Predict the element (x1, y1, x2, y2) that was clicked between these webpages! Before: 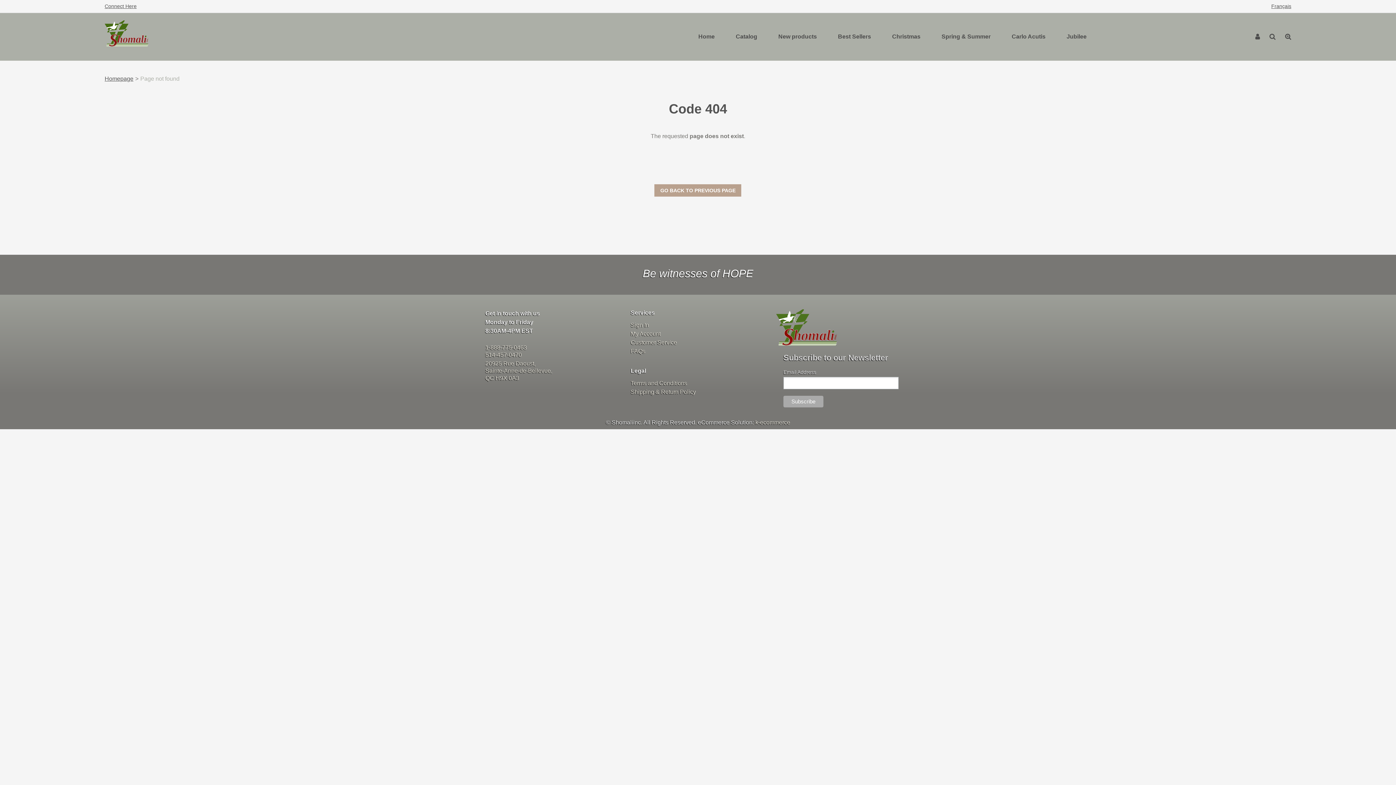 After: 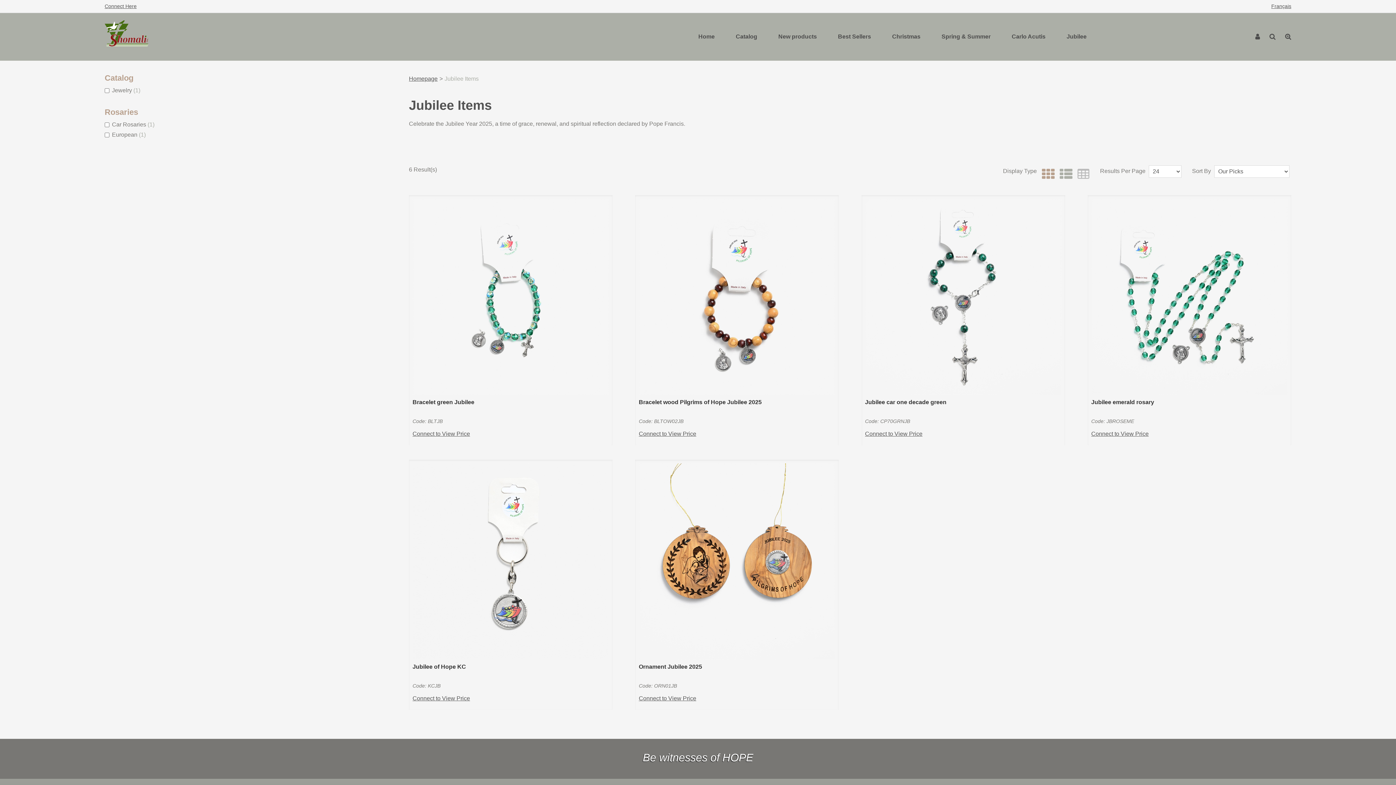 Action: label: Jubilee bbox: (1065, 30, 1088, 42)